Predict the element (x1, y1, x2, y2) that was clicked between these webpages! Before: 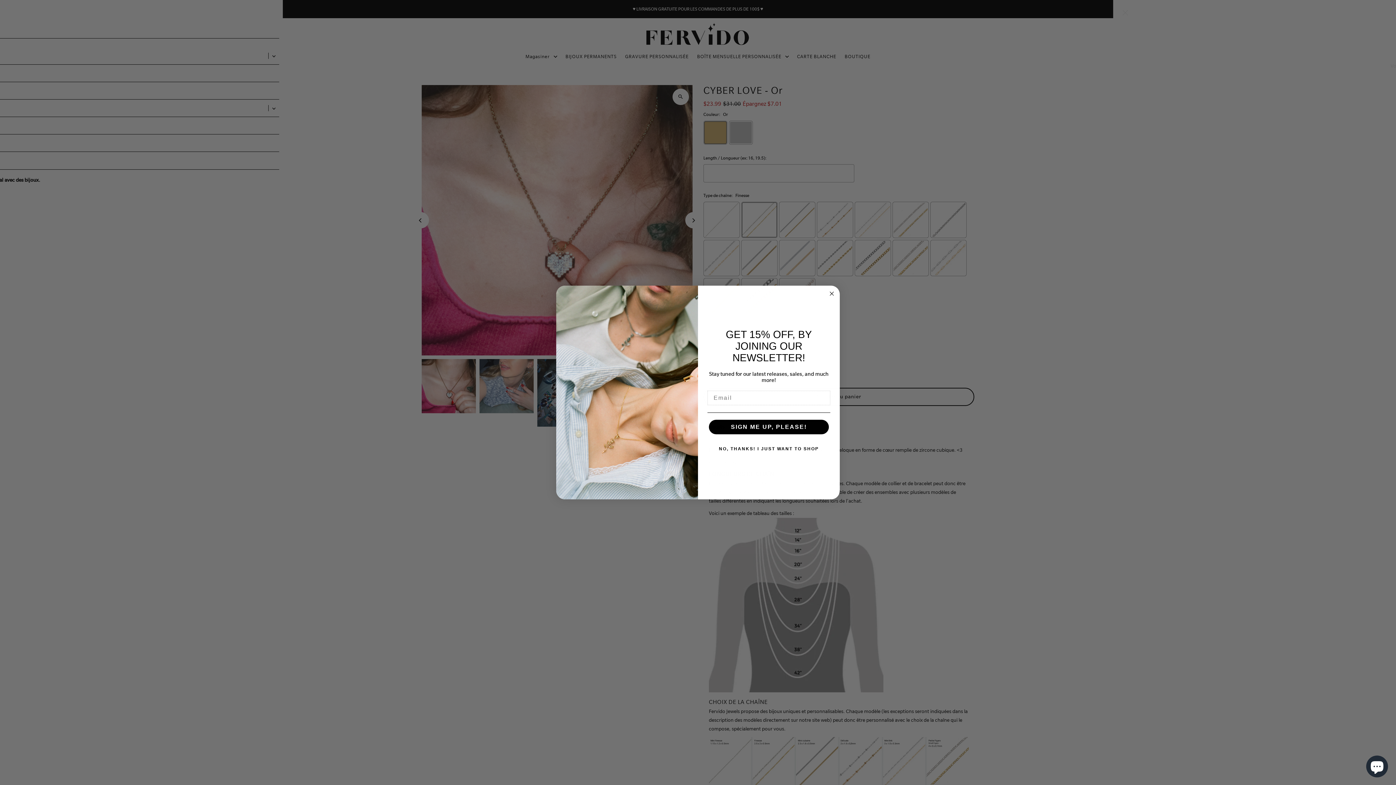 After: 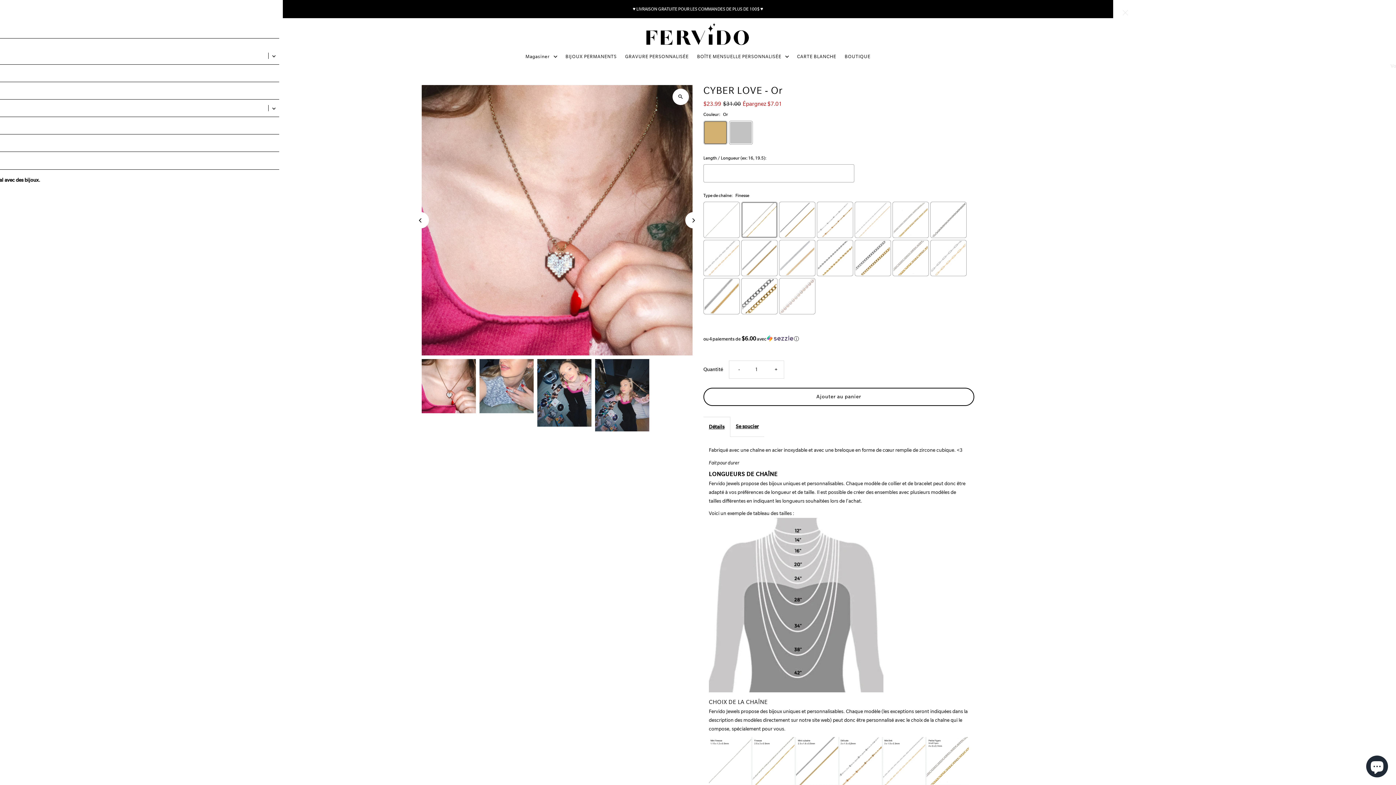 Action: bbox: (707, 441, 830, 456) label: NO, THANKS! I JUST WANT TO SHOP